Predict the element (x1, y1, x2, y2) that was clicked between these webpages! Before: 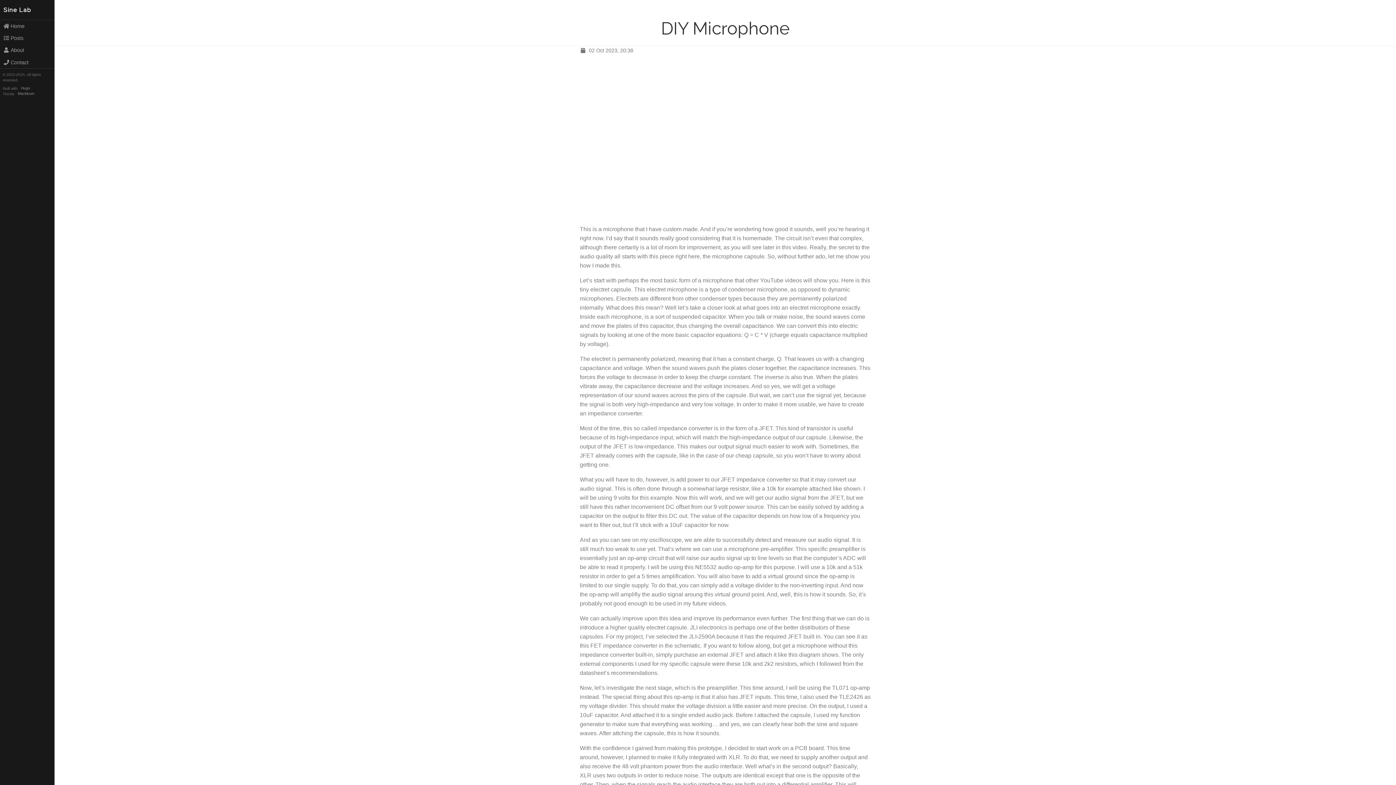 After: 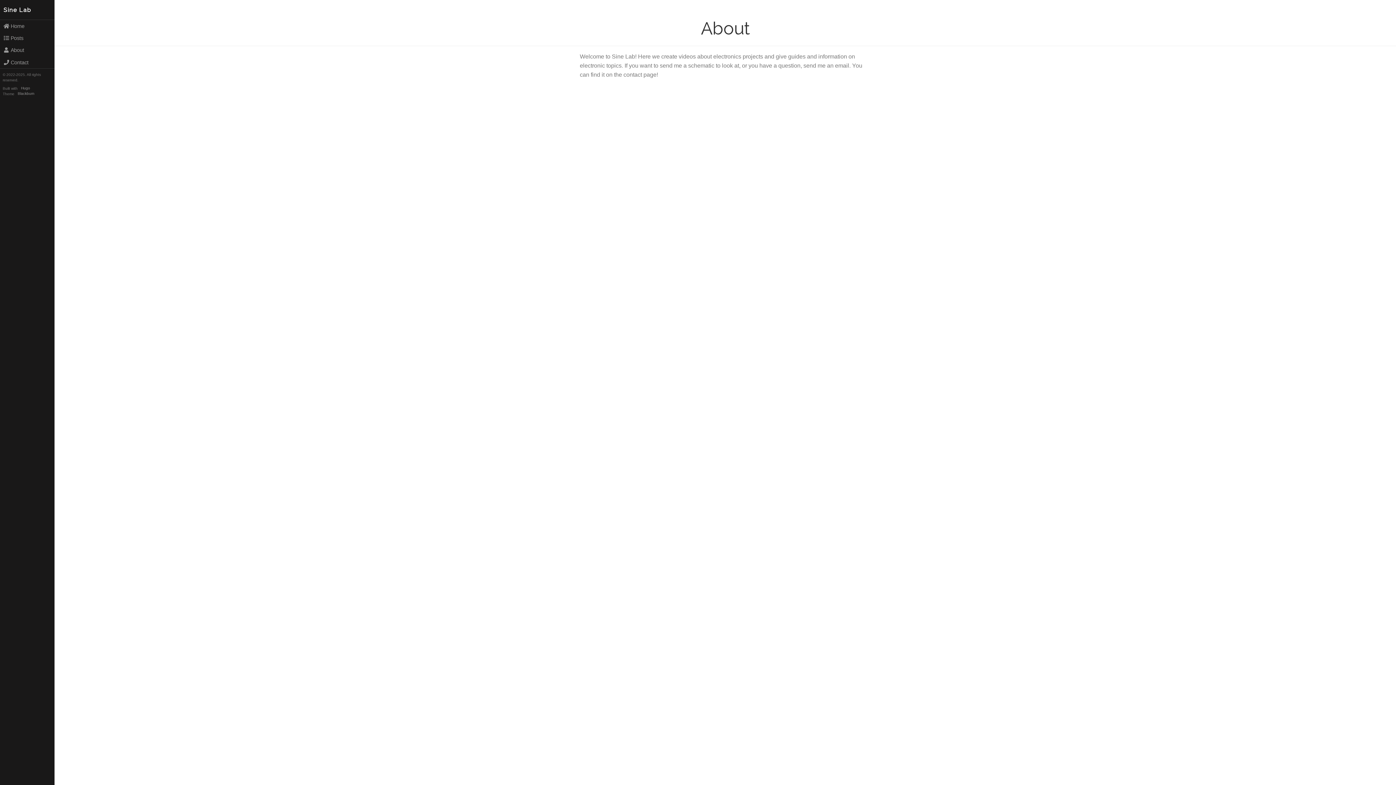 Action: label: About bbox: (0, 44, 54, 56)